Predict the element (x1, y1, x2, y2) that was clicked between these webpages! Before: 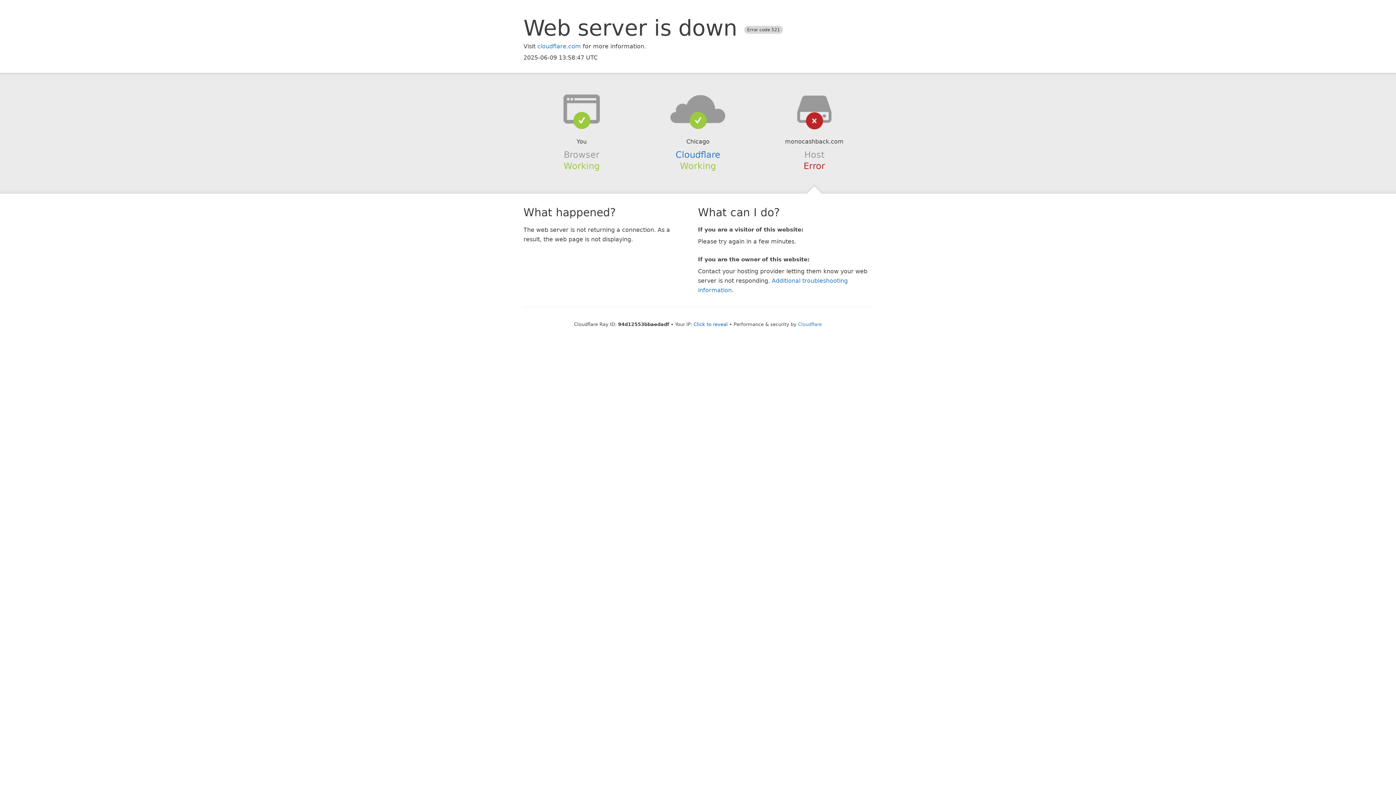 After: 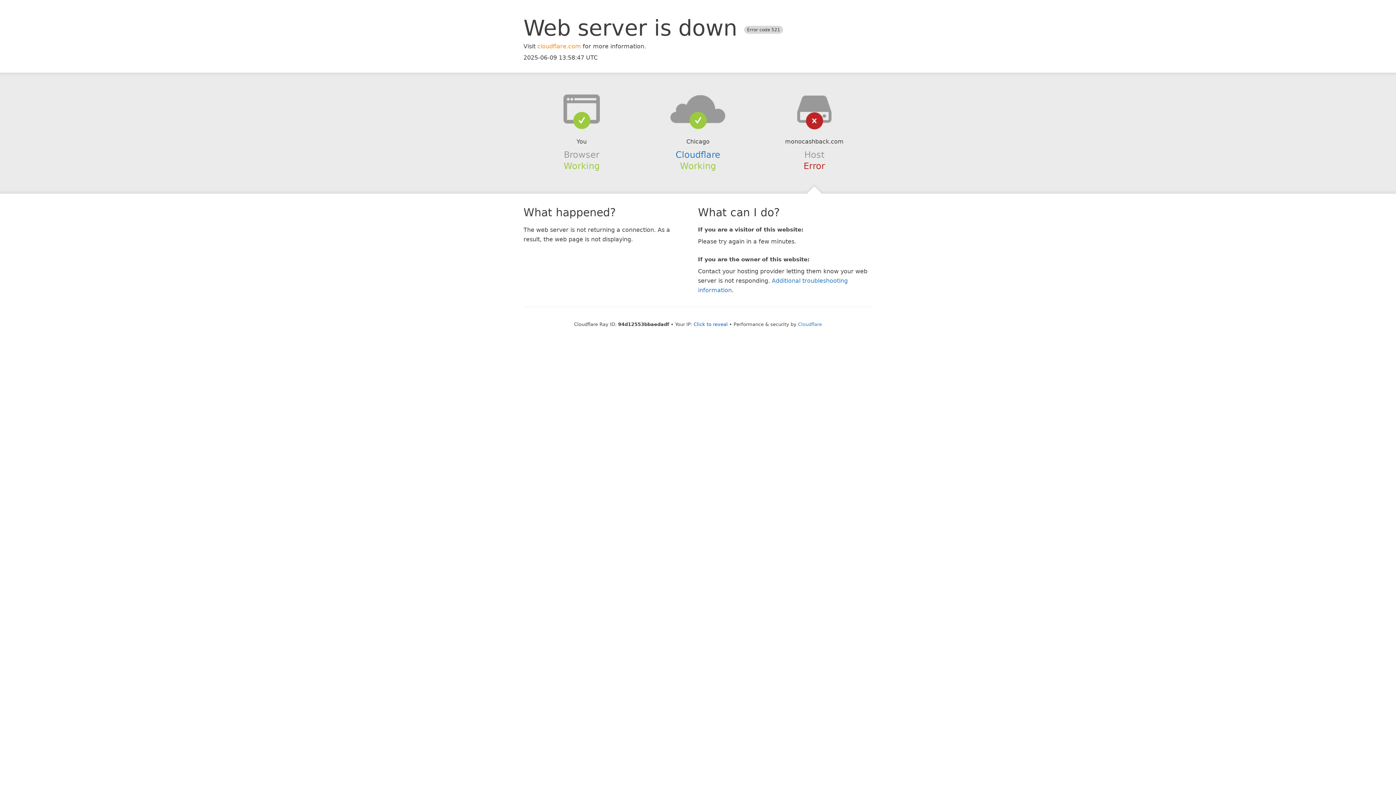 Action: bbox: (537, 42, 581, 49) label: cloudflare.com